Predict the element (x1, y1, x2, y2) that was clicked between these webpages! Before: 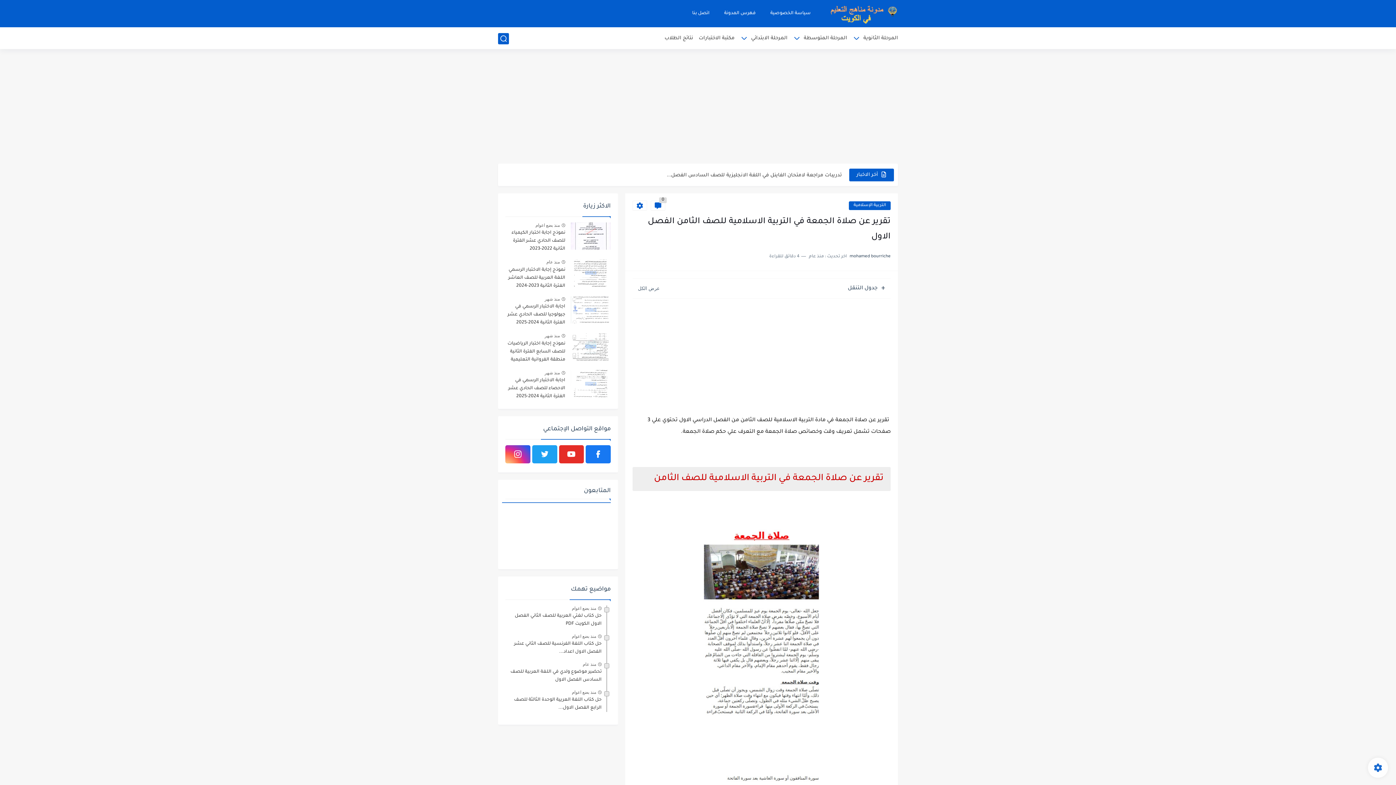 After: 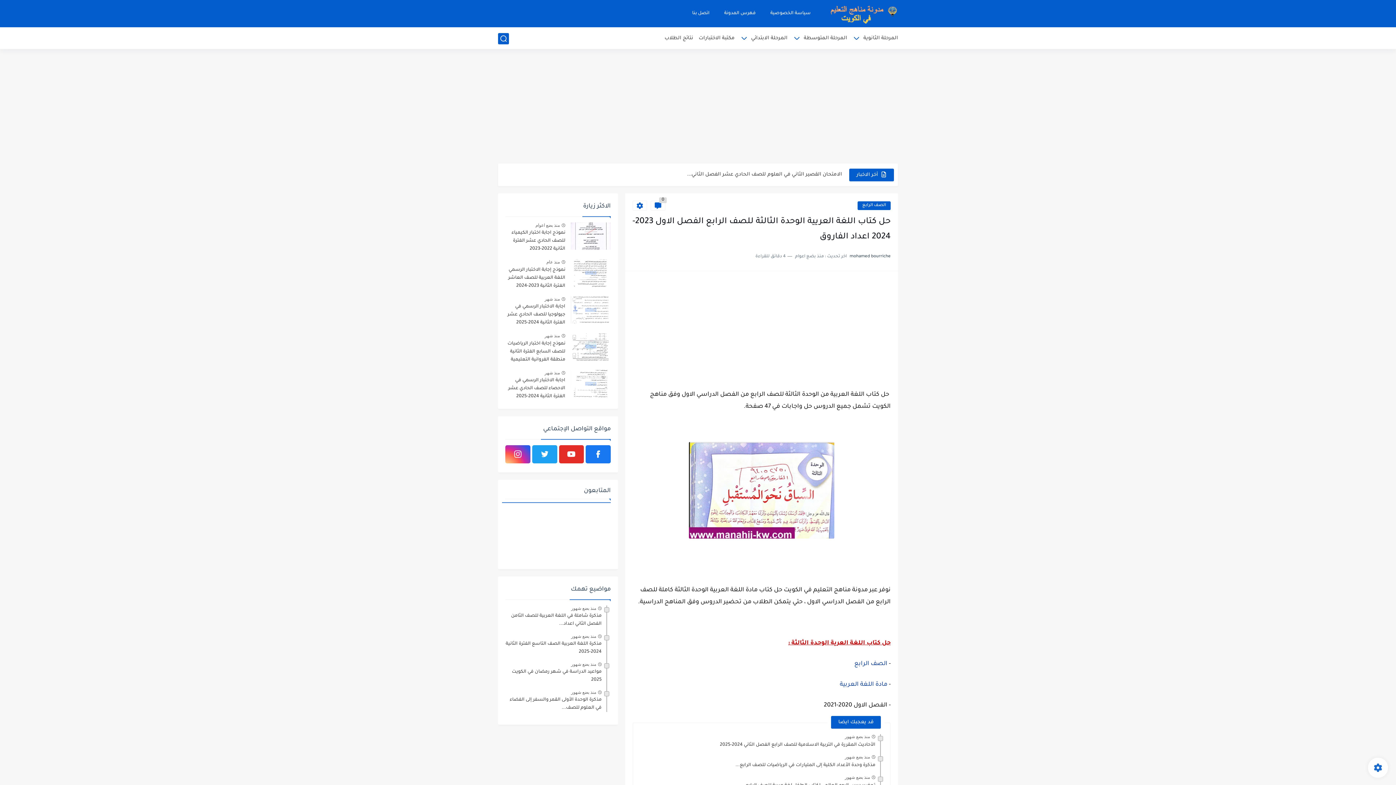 Action: bbox: (572, 690, 596, 695) label: منذ بضع اعوام